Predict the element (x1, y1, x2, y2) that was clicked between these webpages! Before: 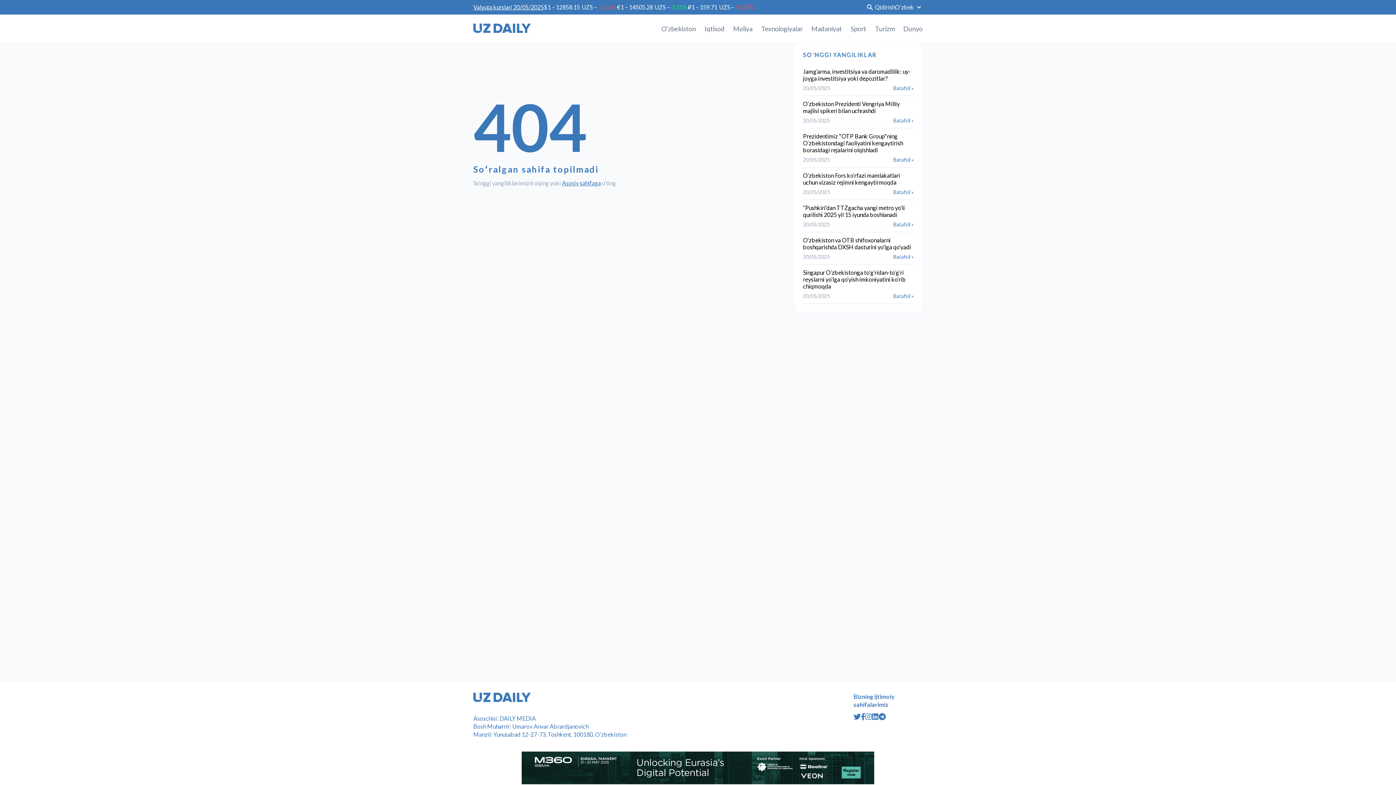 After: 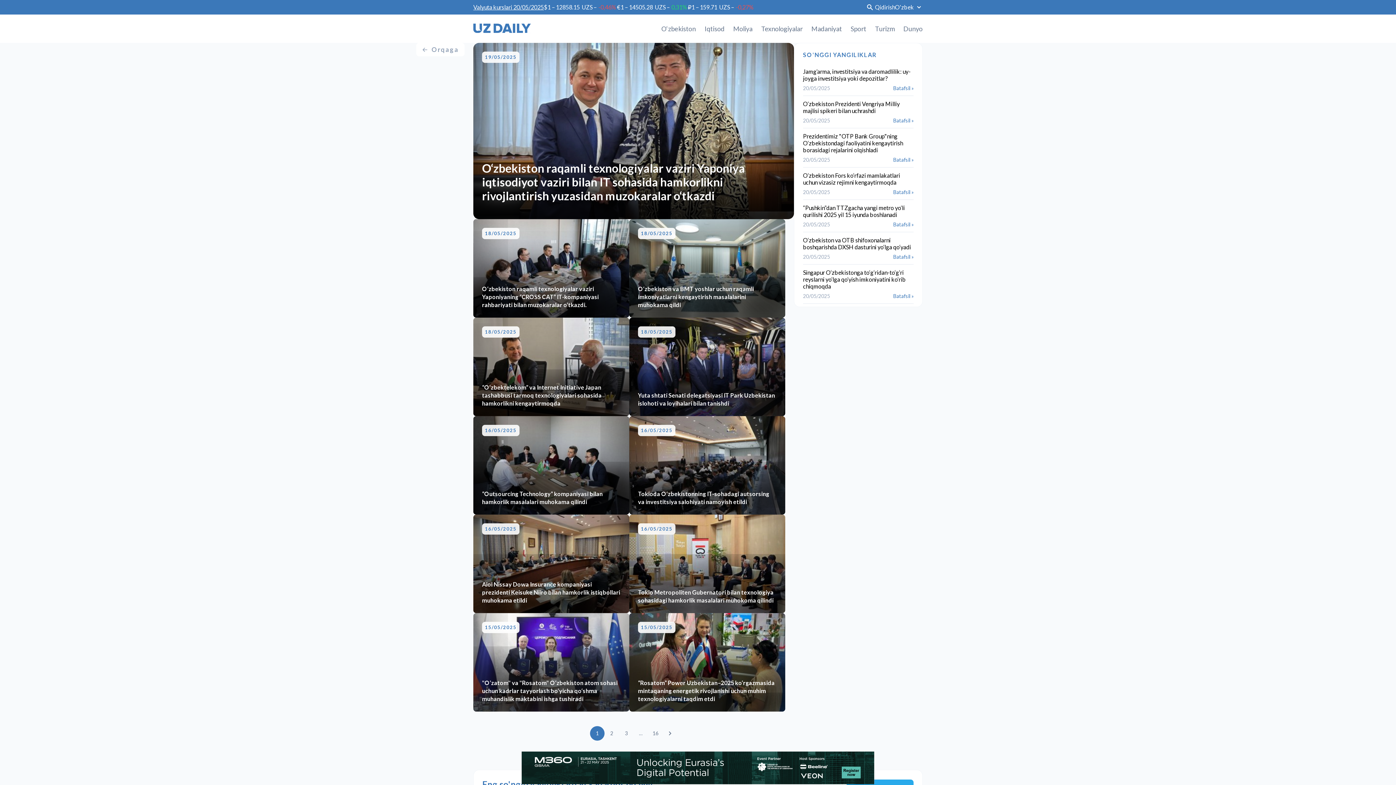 Action: label: Texnologiyalar bbox: (761, 14, 802, 42)